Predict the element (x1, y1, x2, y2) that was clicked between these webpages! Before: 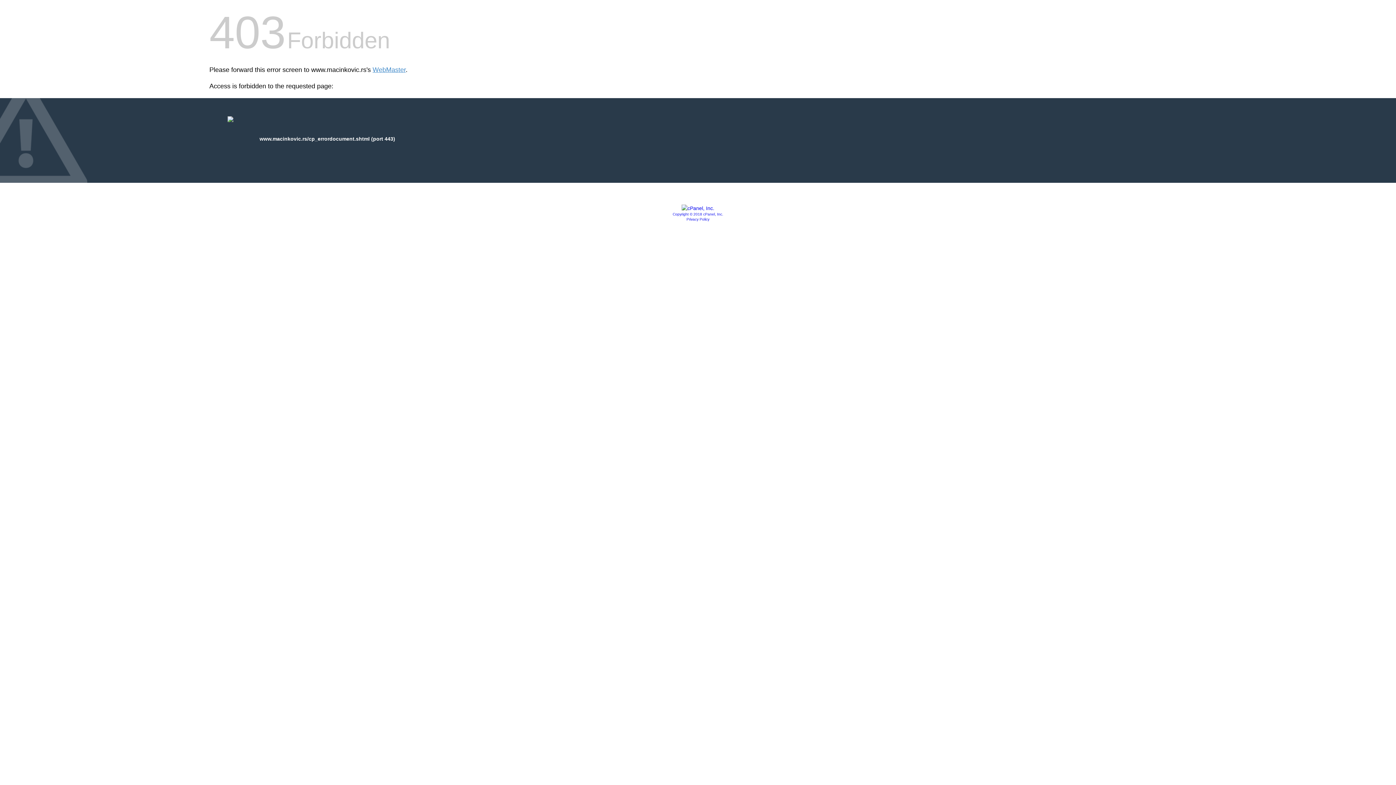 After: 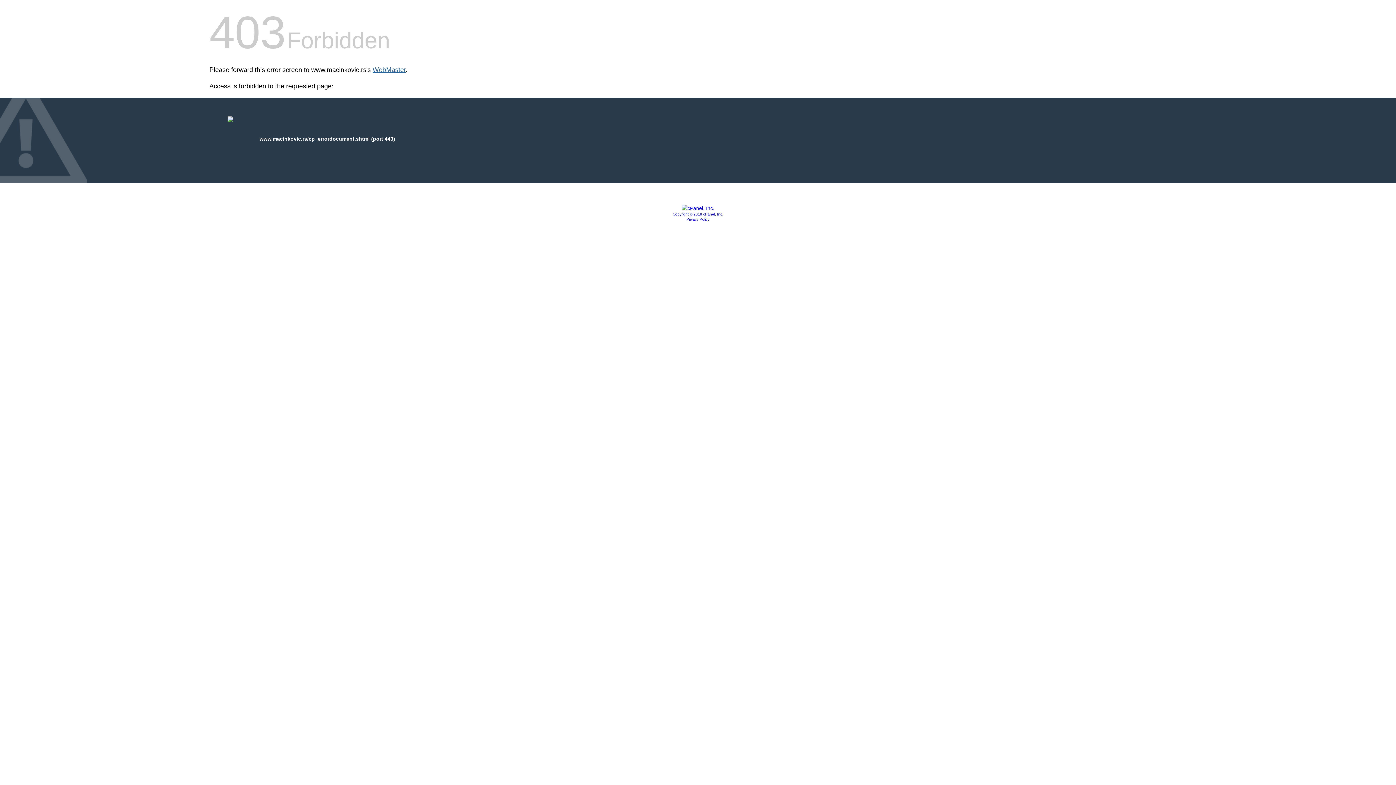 Action: bbox: (372, 66, 405, 73) label: WebMaster